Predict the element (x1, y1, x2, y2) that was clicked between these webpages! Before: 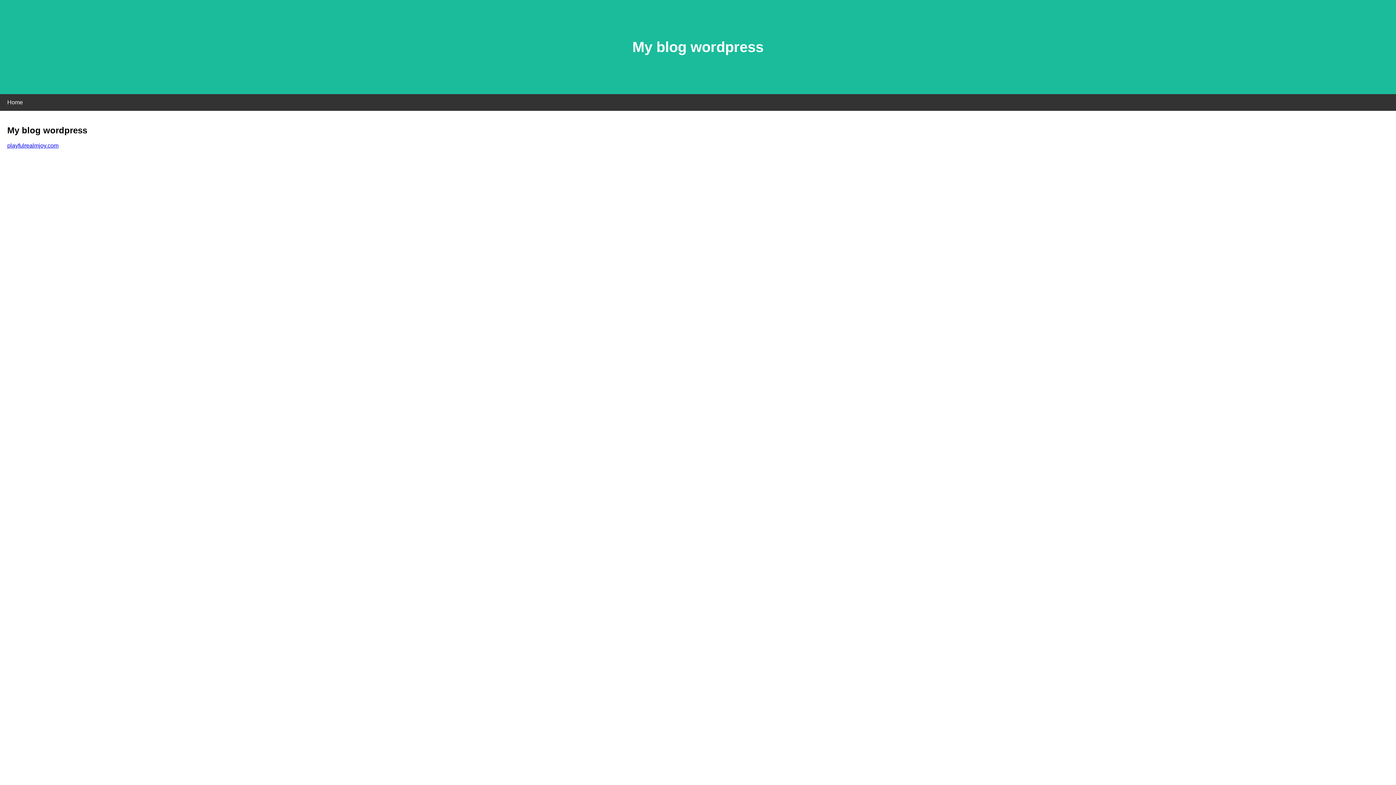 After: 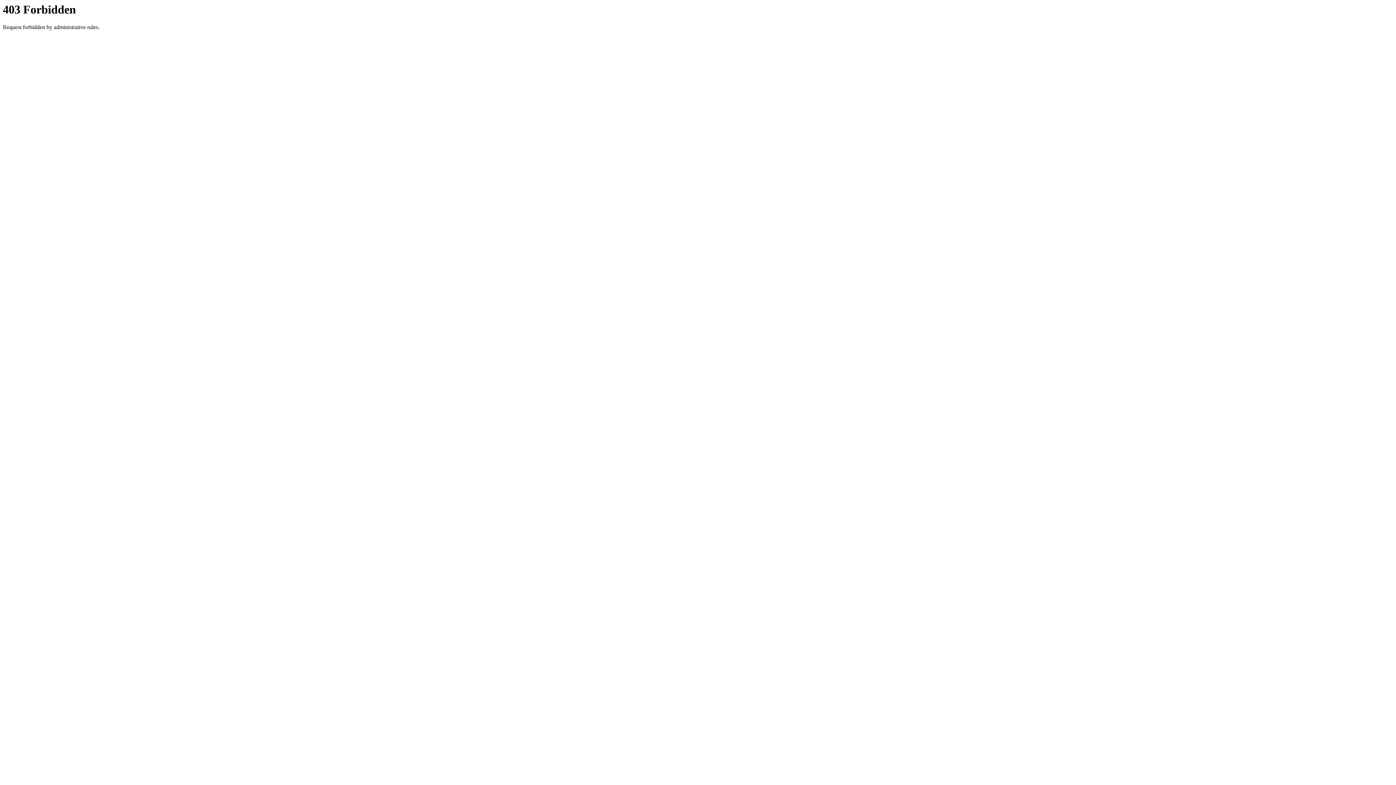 Action: label: playfulrealmjoy.com bbox: (7, 142, 58, 148)